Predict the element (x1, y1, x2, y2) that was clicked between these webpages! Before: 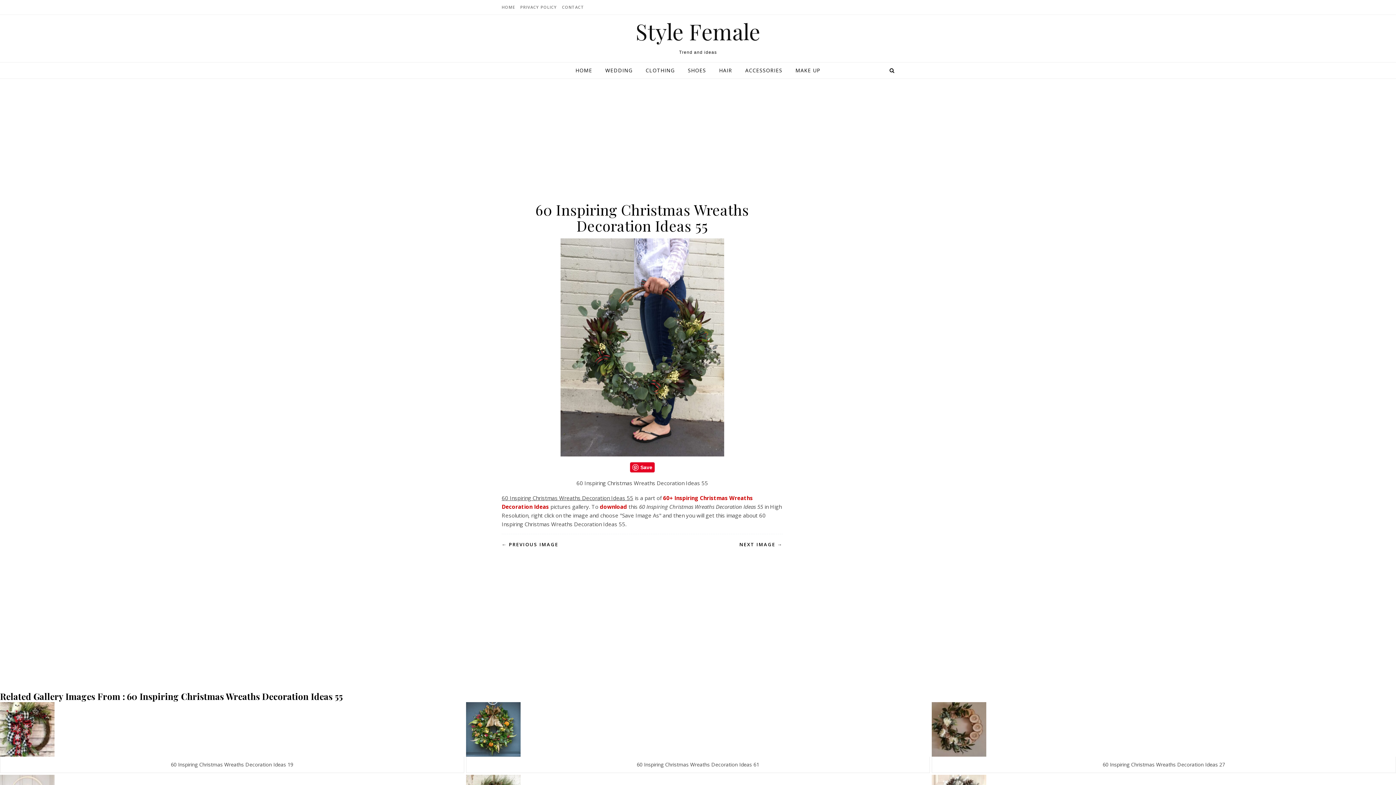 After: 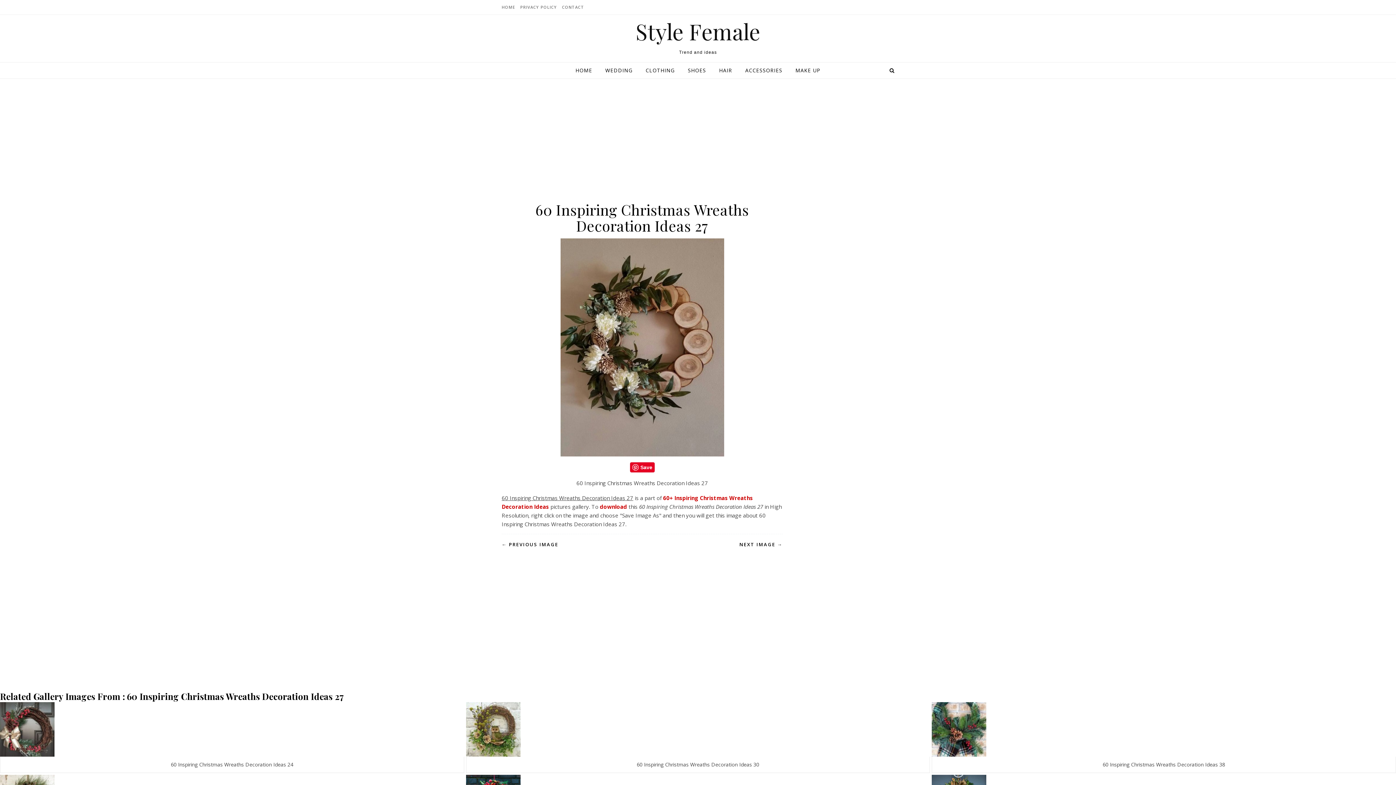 Action: bbox: (932, 702, 1396, 757)